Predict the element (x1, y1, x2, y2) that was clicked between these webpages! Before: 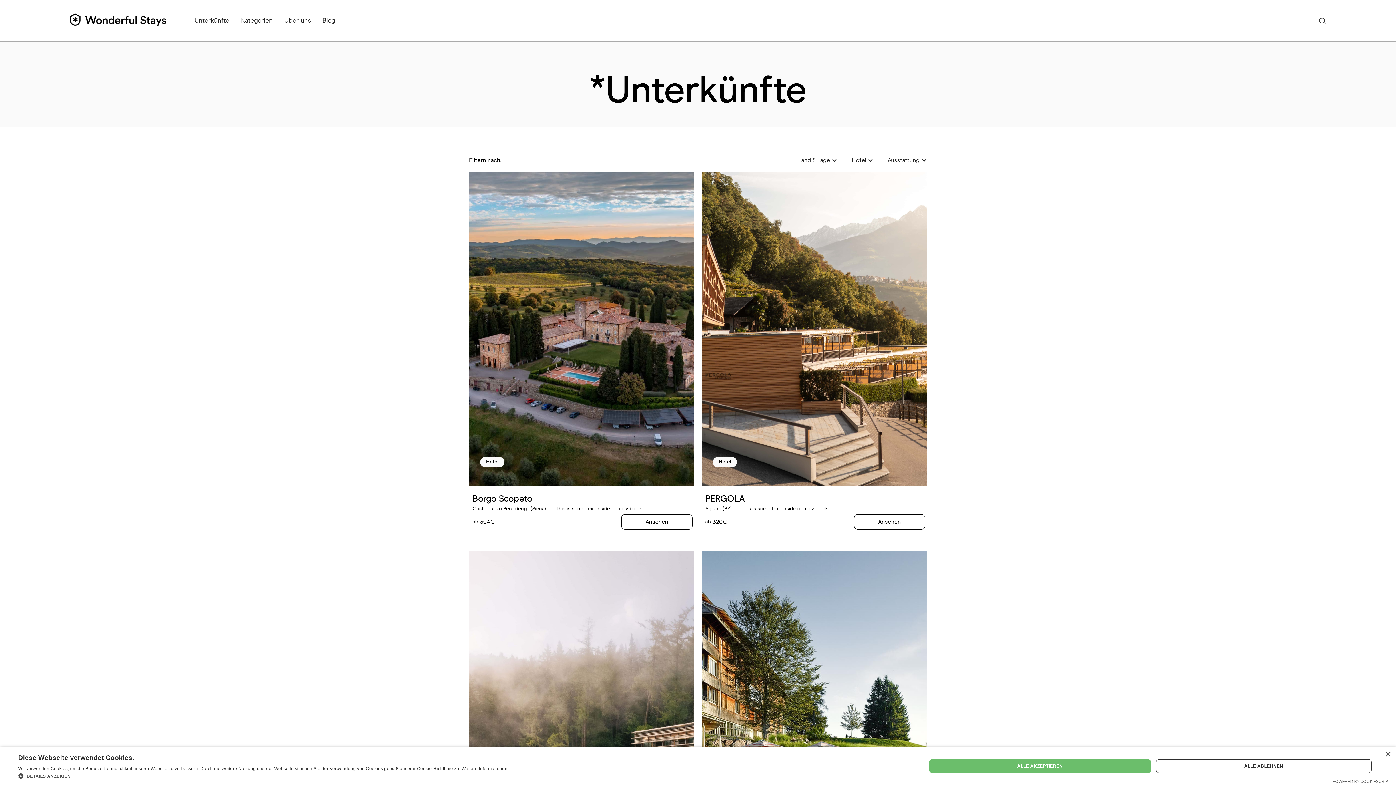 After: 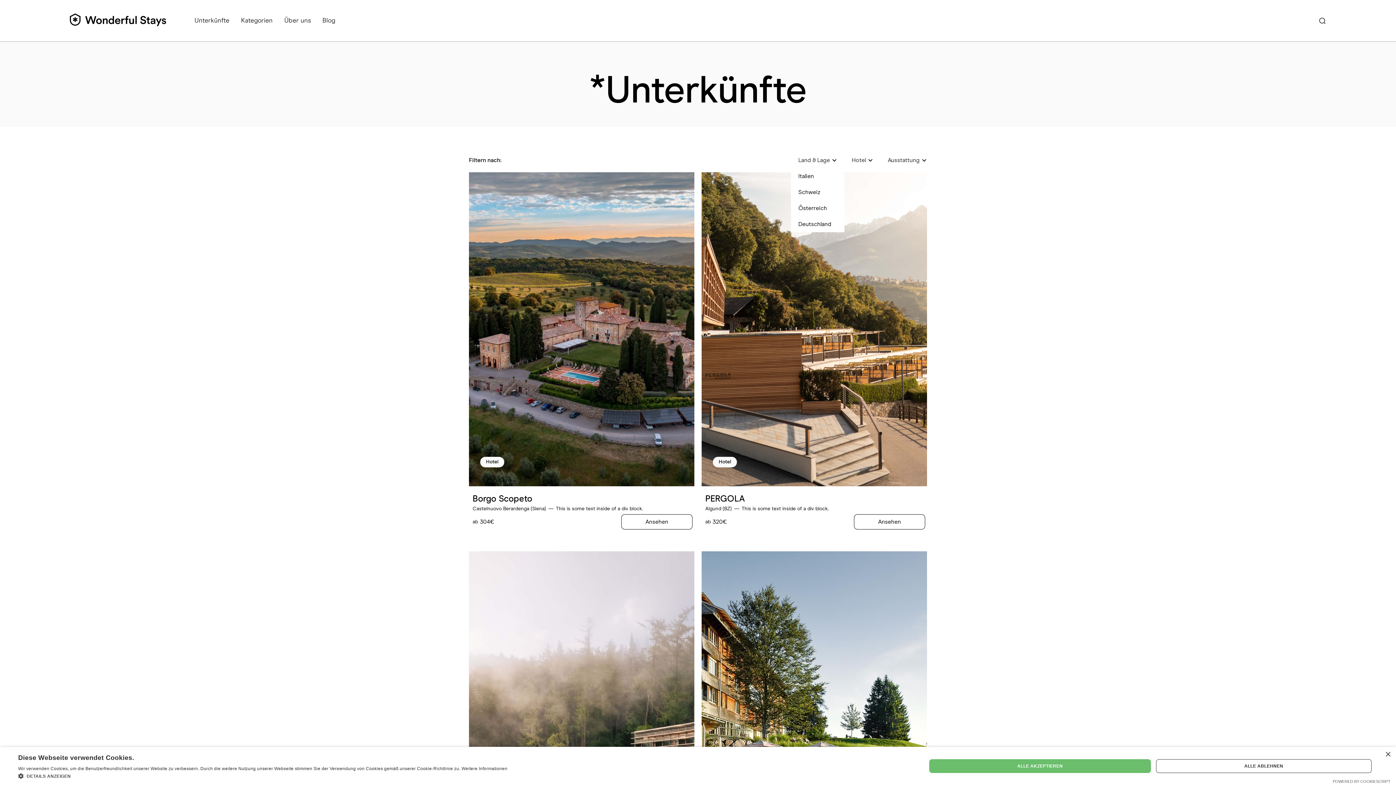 Action: label: Land & Lage bbox: (791, 152, 844, 168)